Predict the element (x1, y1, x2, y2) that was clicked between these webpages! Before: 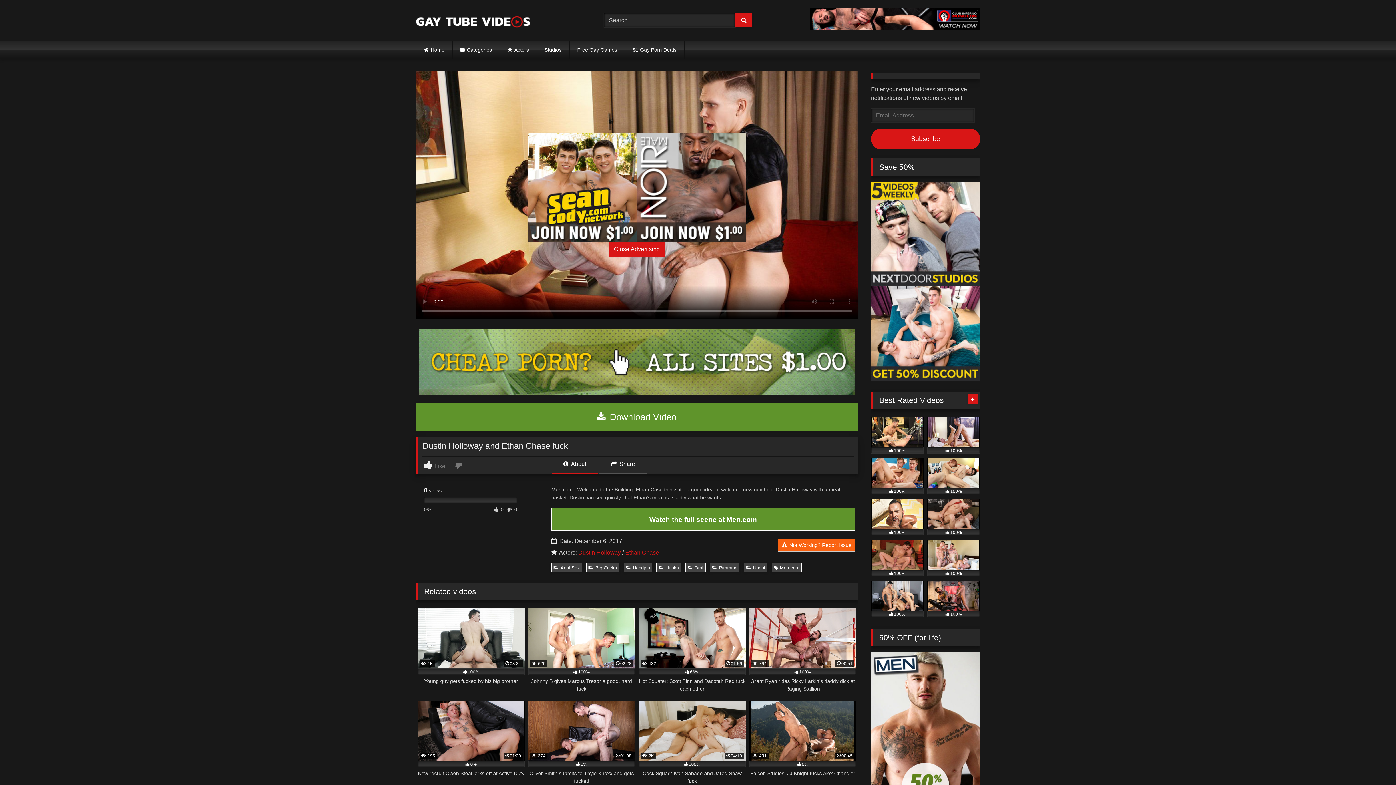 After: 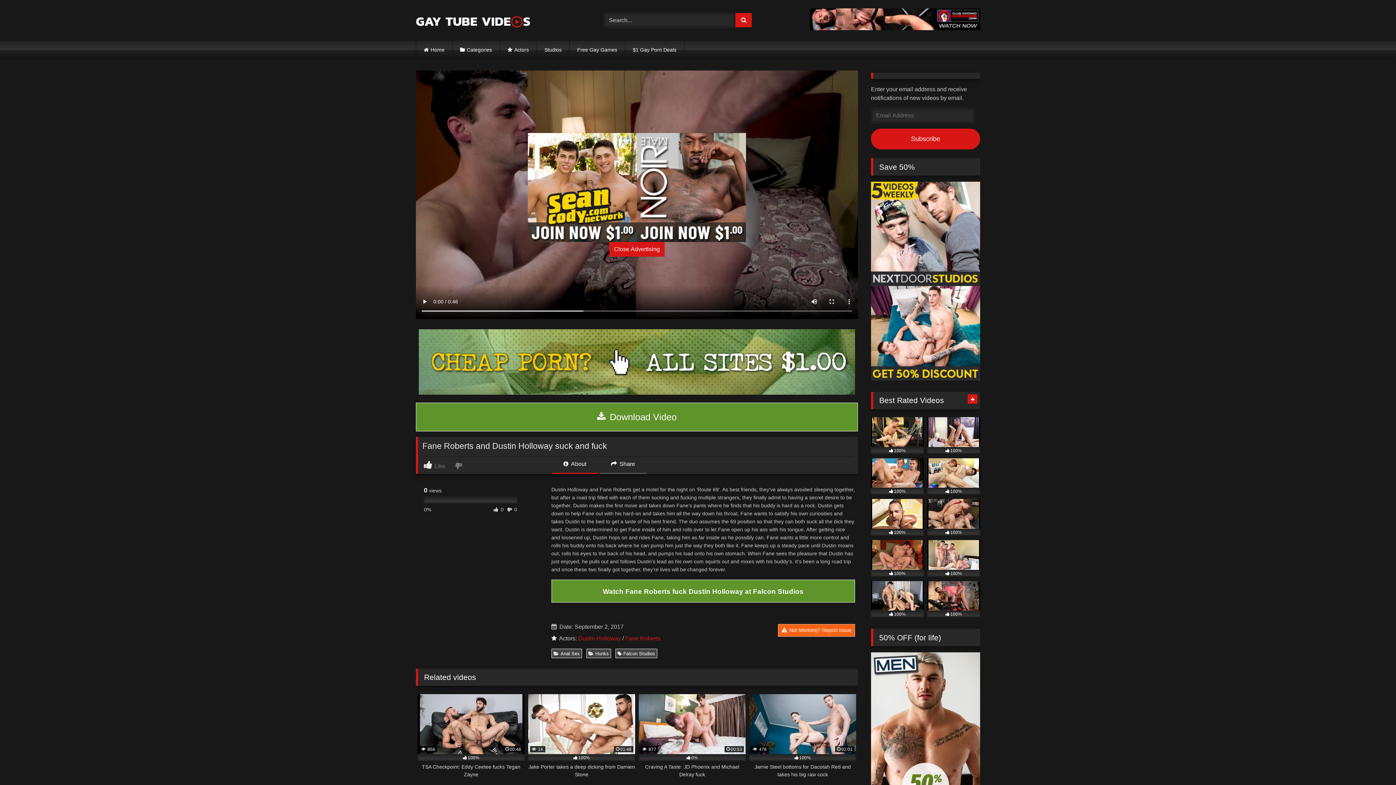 Action: label: 100% bbox: (871, 540, 924, 576)